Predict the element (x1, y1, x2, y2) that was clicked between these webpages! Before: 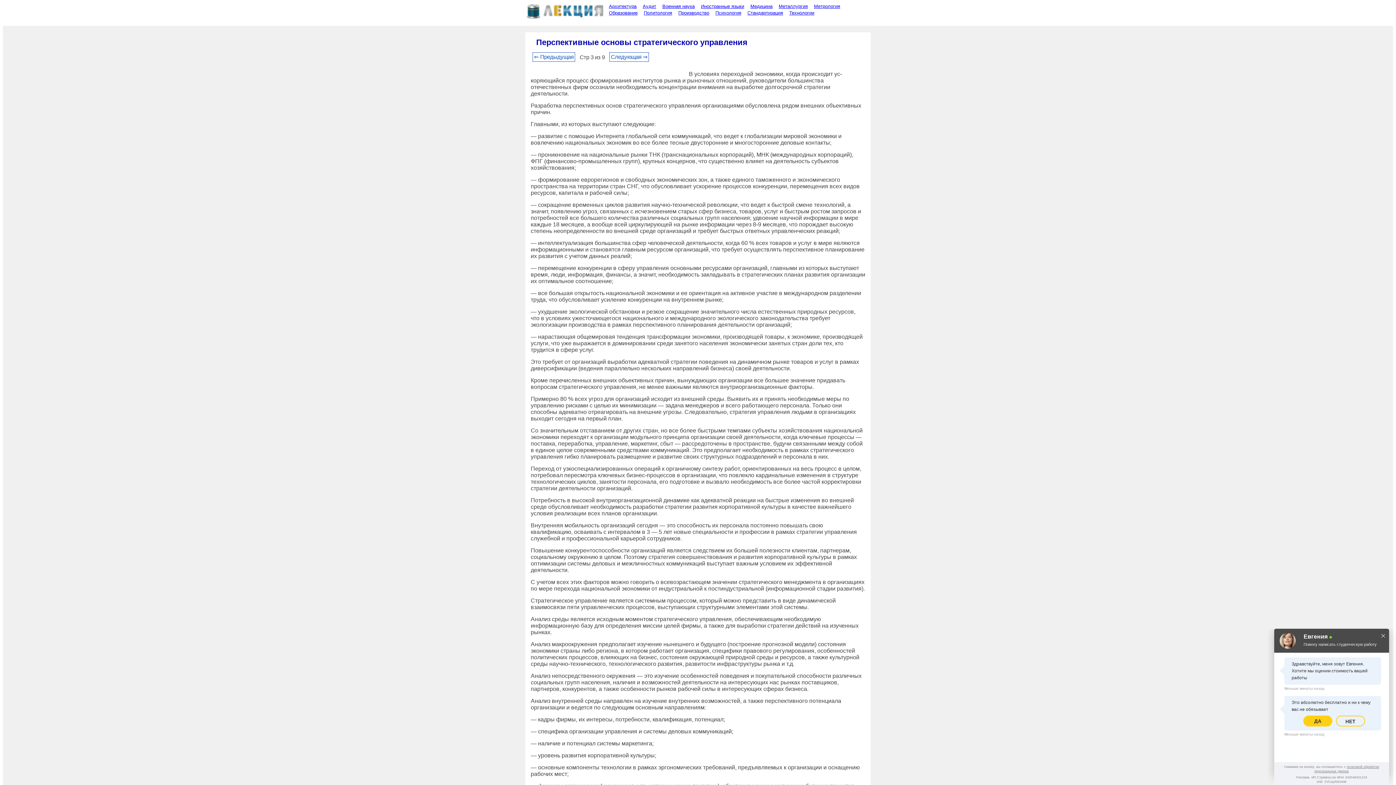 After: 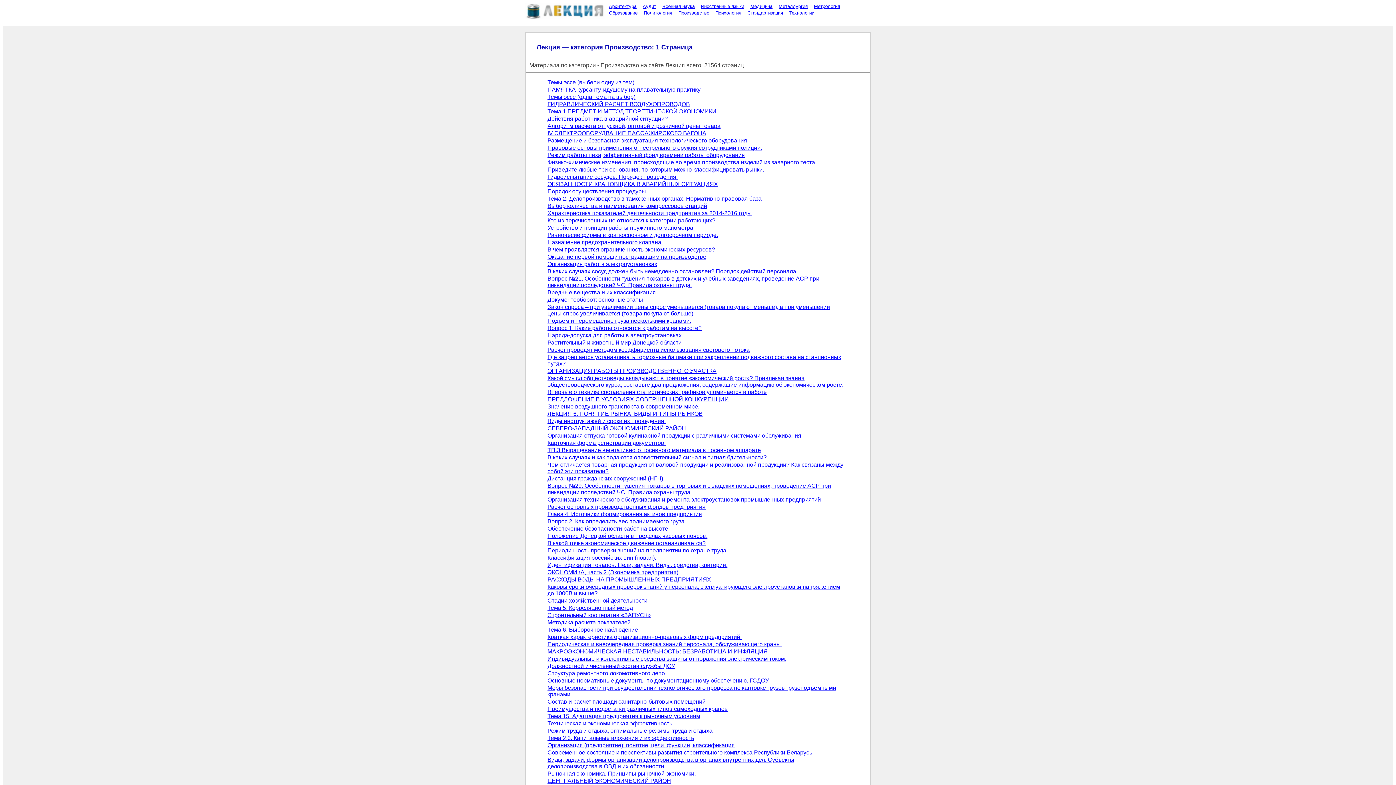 Action: bbox: (674, 9, 710, 16) label: Производство